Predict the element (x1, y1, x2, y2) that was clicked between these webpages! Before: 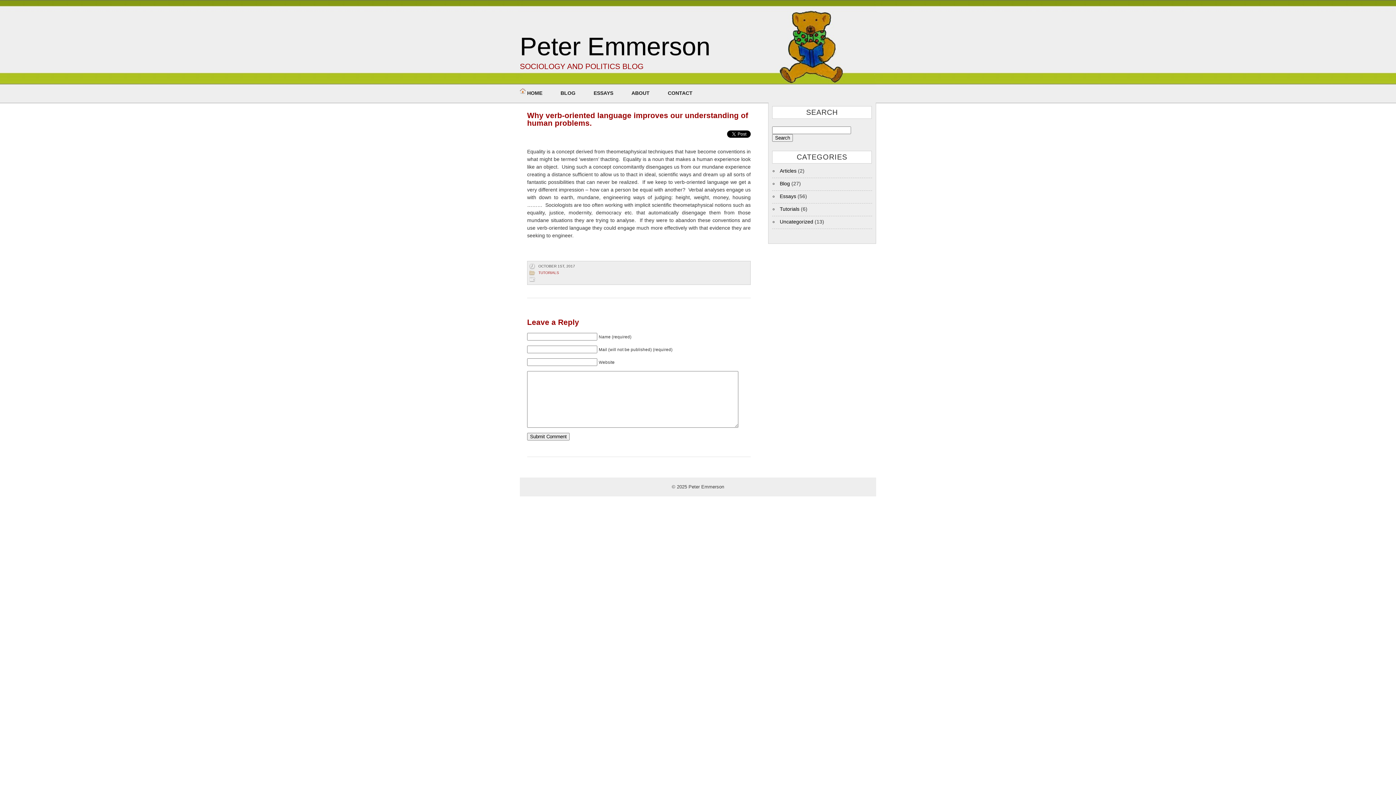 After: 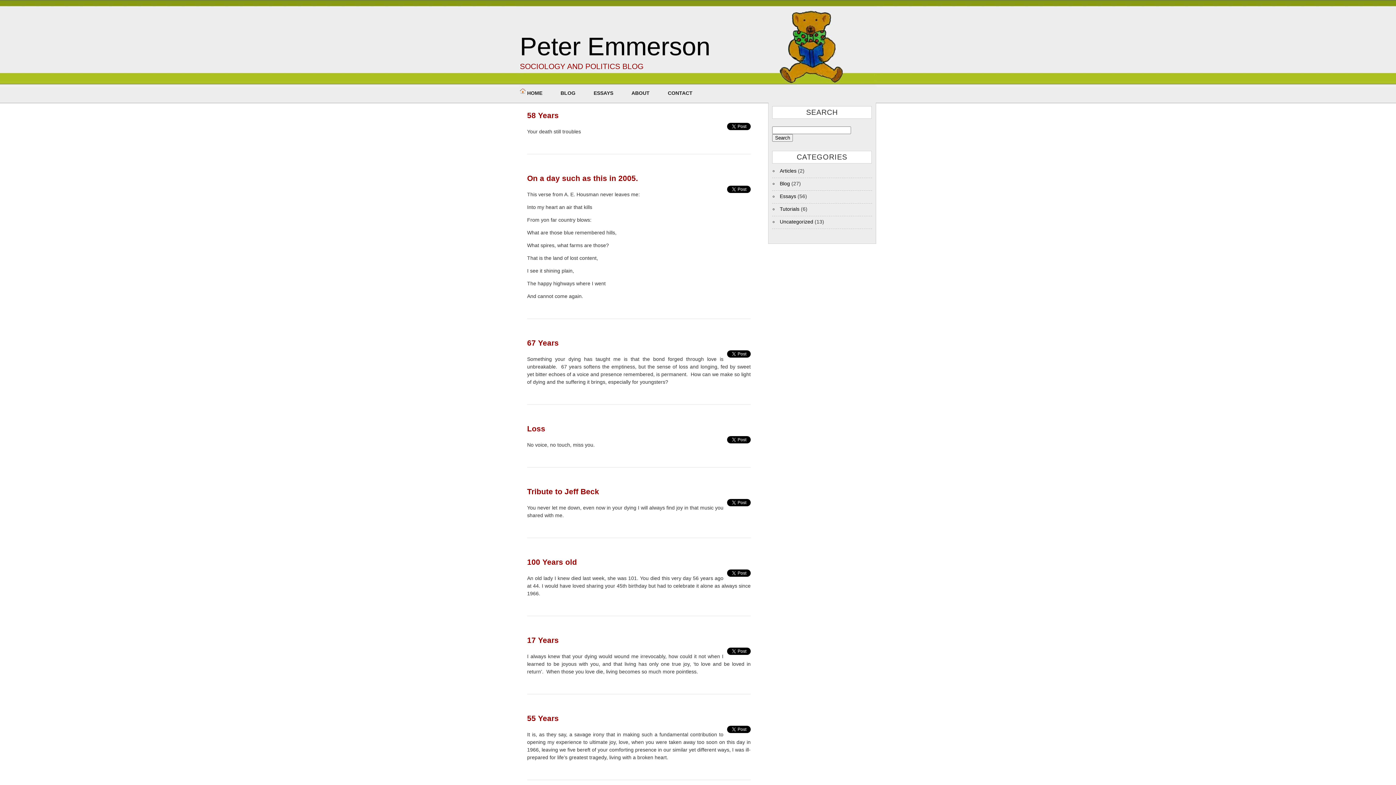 Action: bbox: (553, 84, 586, 97) label: BLOG